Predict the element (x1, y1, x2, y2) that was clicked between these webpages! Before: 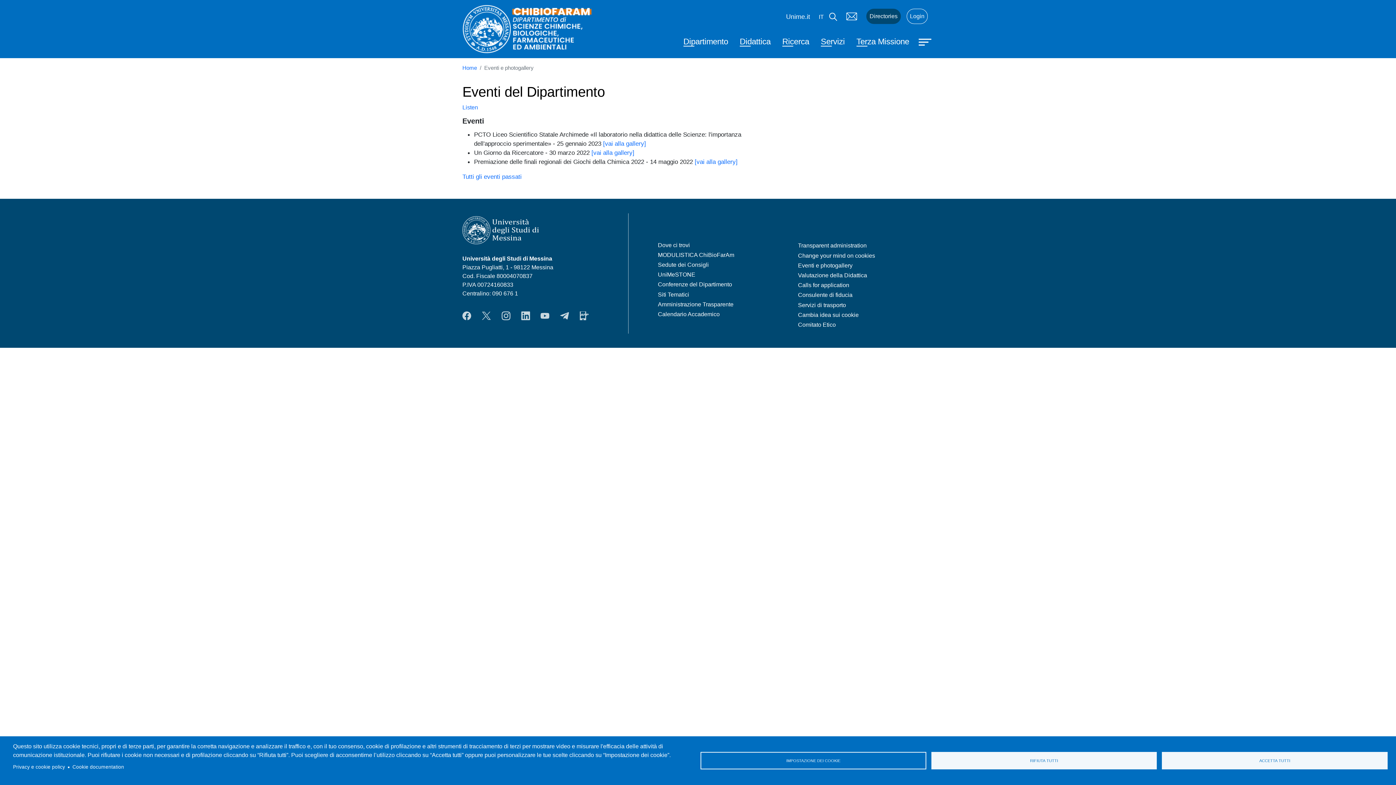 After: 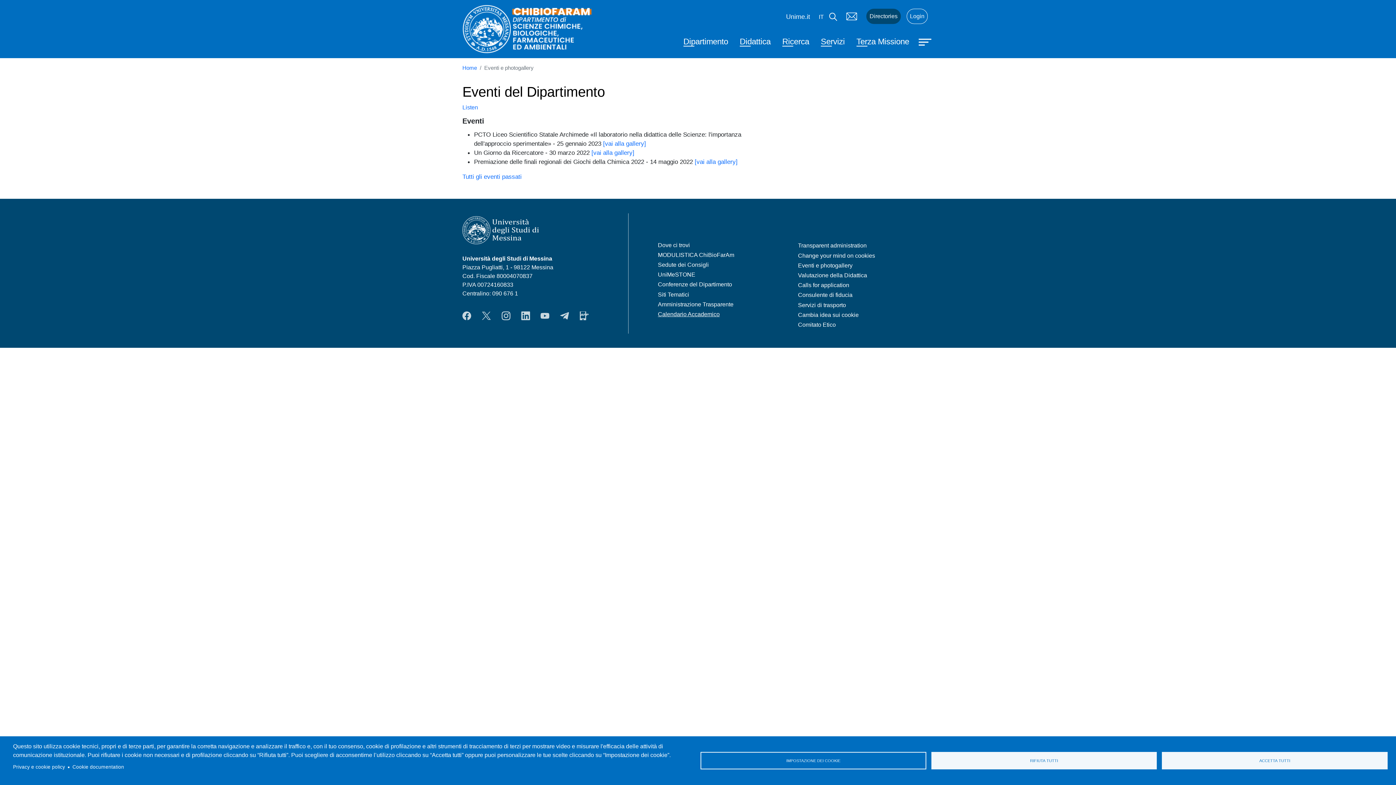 Action: bbox: (652, 309, 794, 319) label: Calendario Accademico